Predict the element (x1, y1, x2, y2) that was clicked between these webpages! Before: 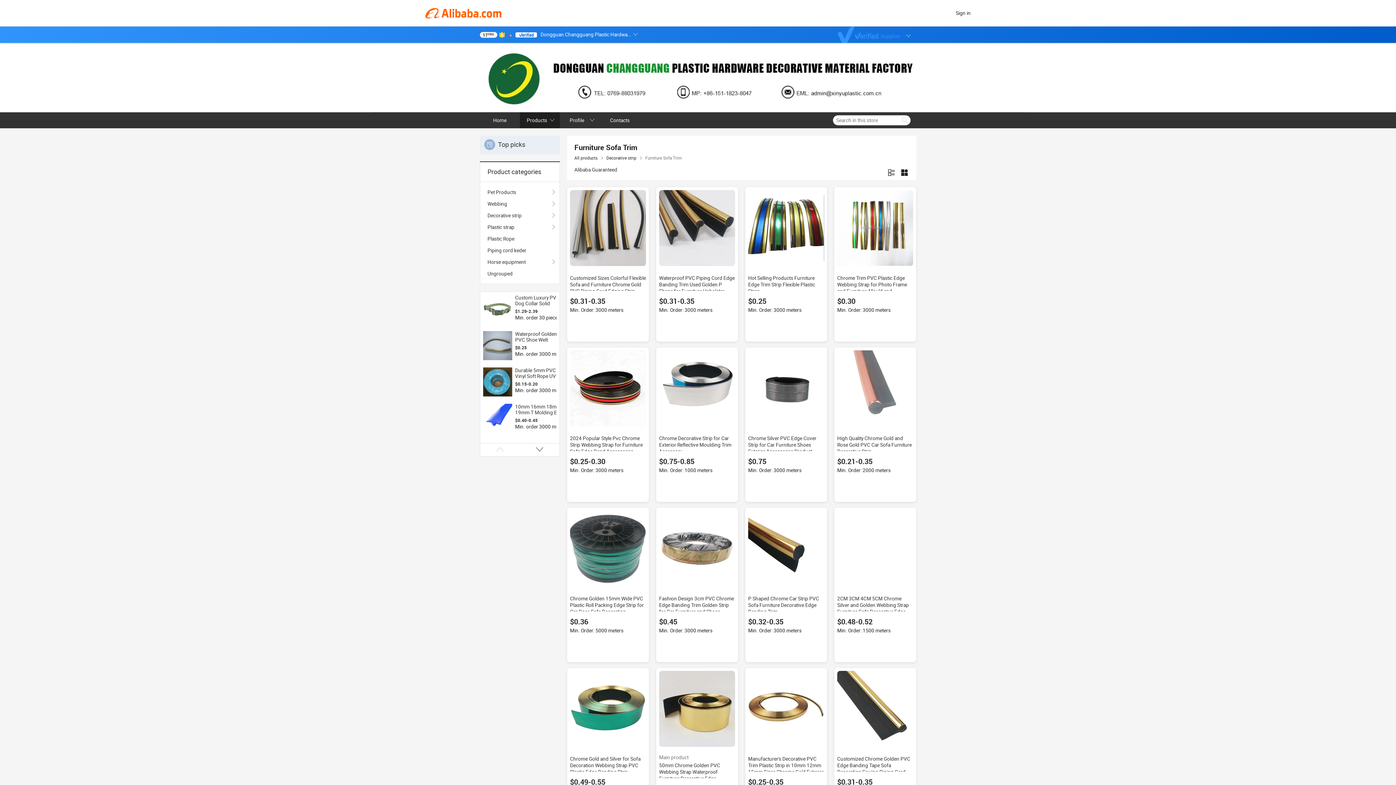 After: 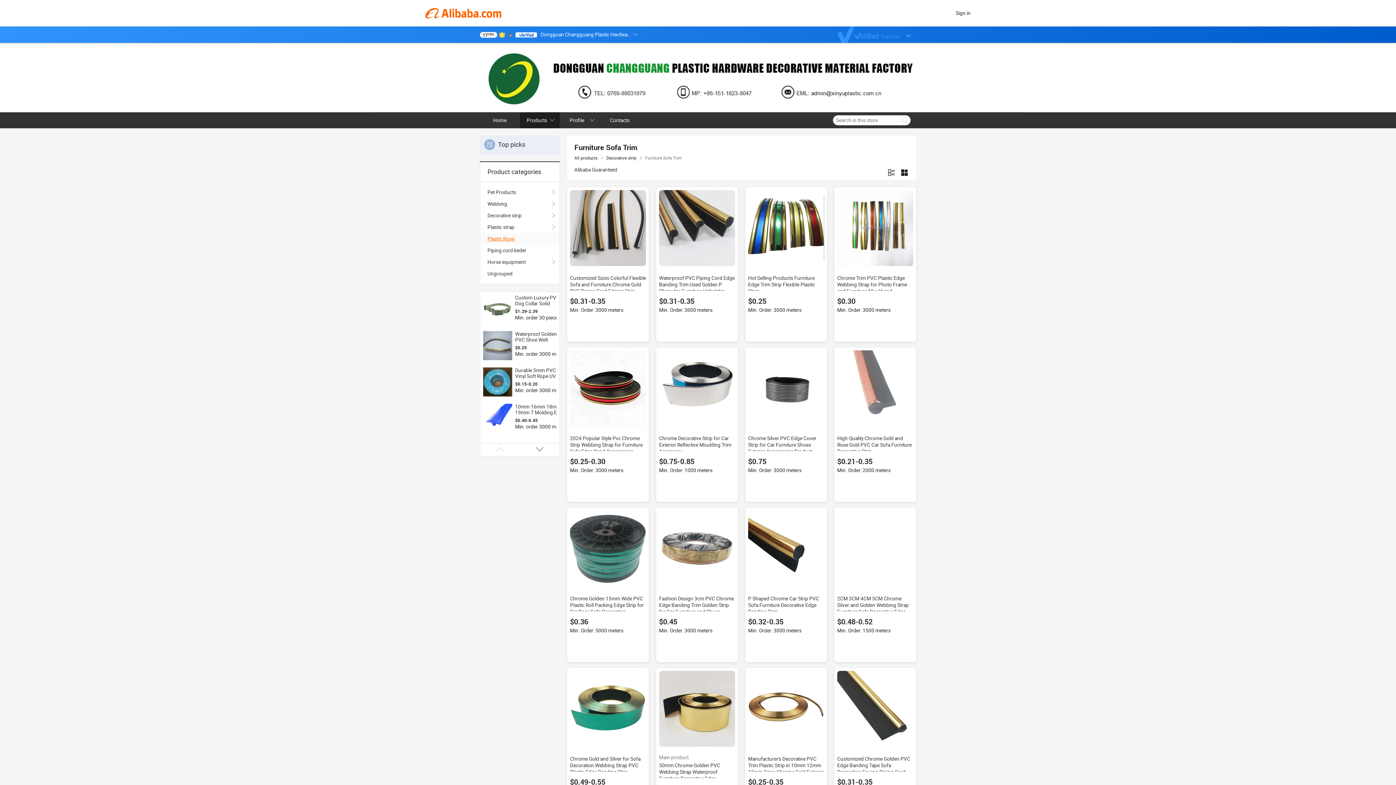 Action: bbox: (487, 233, 552, 244) label: Plastic Rope